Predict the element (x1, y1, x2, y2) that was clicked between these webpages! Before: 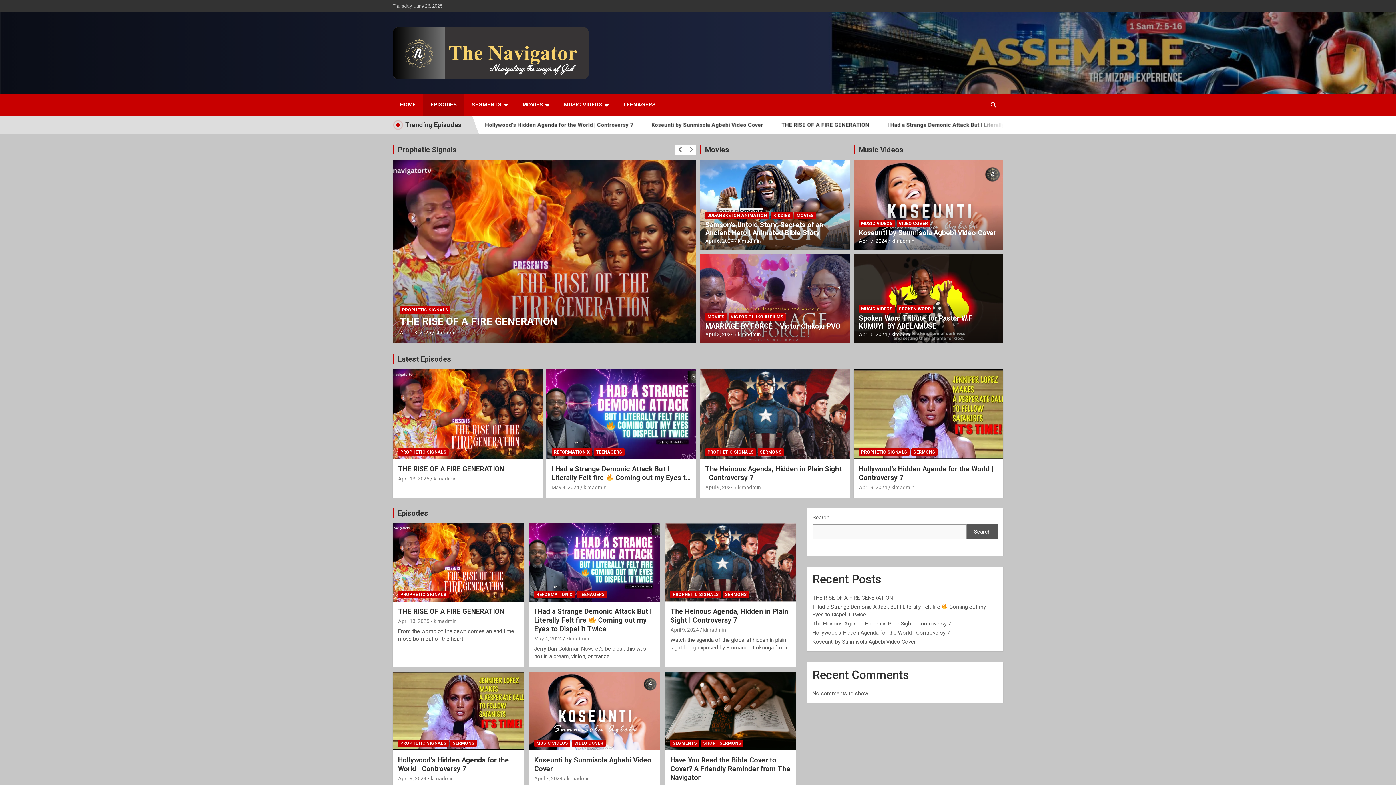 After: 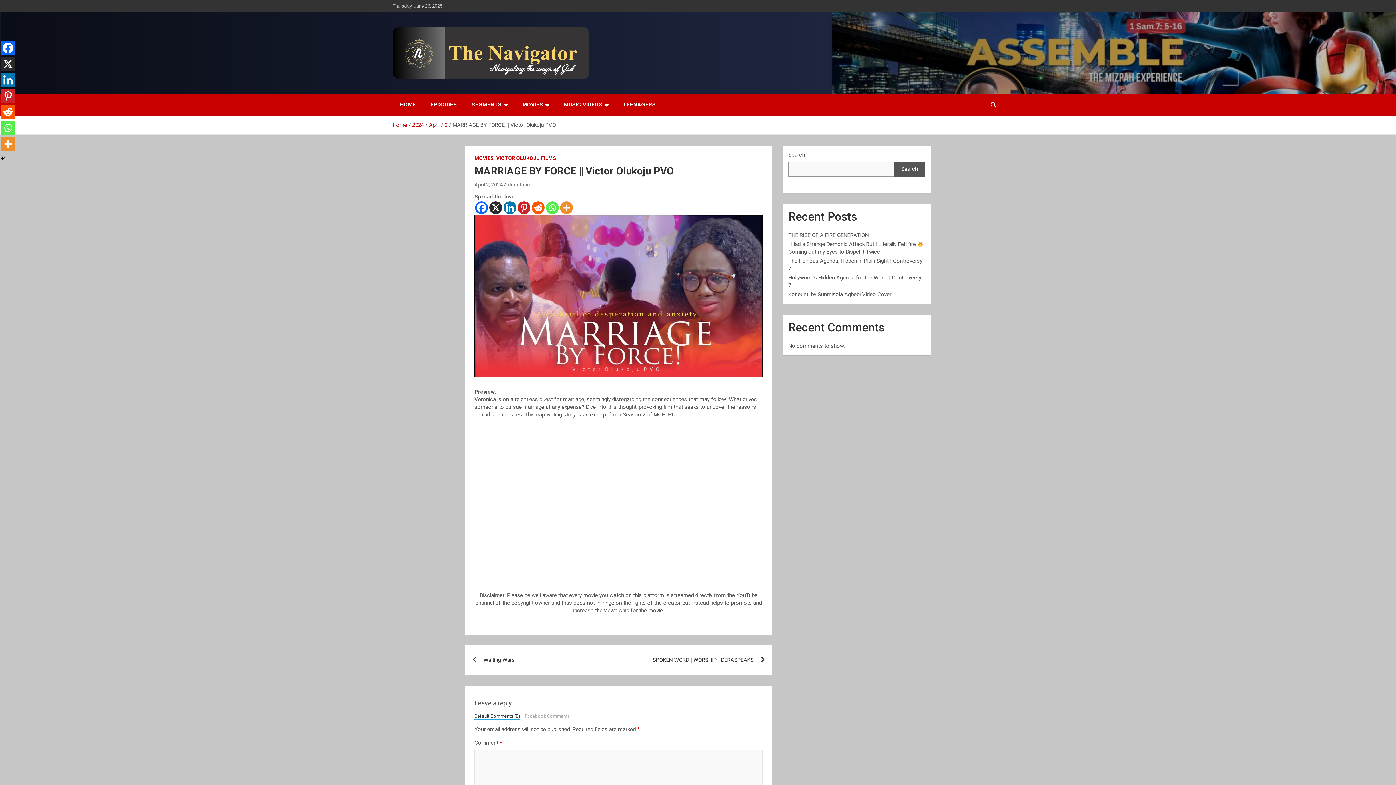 Action: bbox: (699, 253, 850, 344)